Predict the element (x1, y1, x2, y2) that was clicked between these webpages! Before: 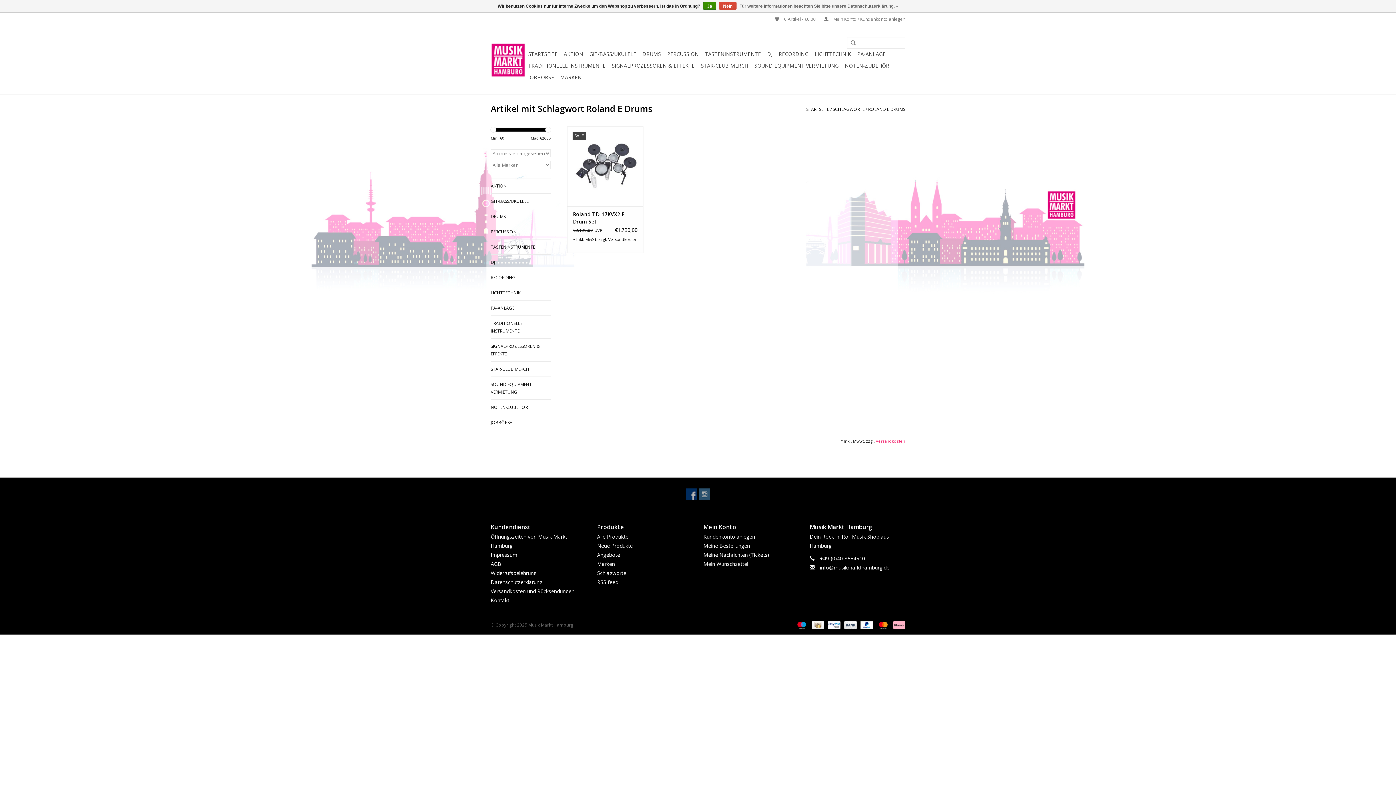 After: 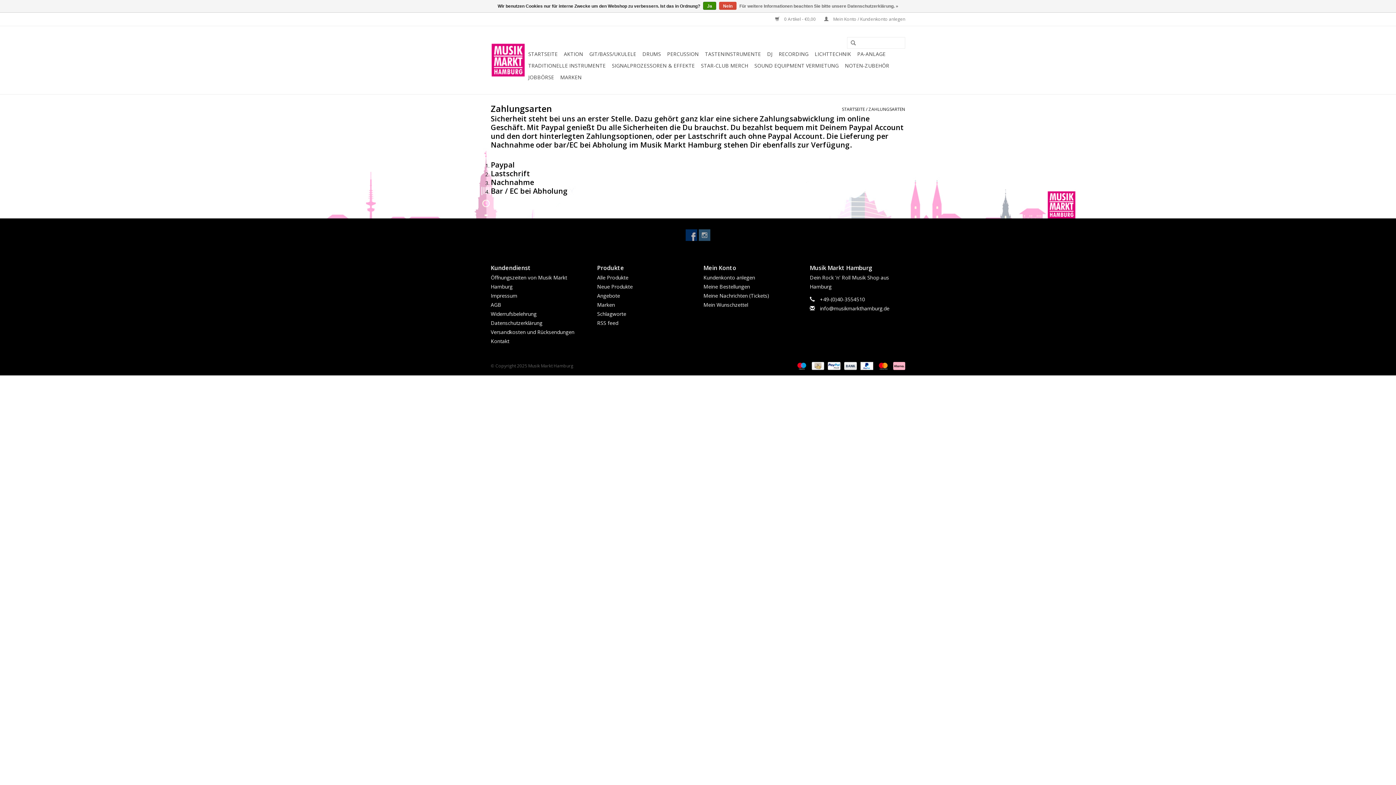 Action: bbox: (890, 621, 905, 628)